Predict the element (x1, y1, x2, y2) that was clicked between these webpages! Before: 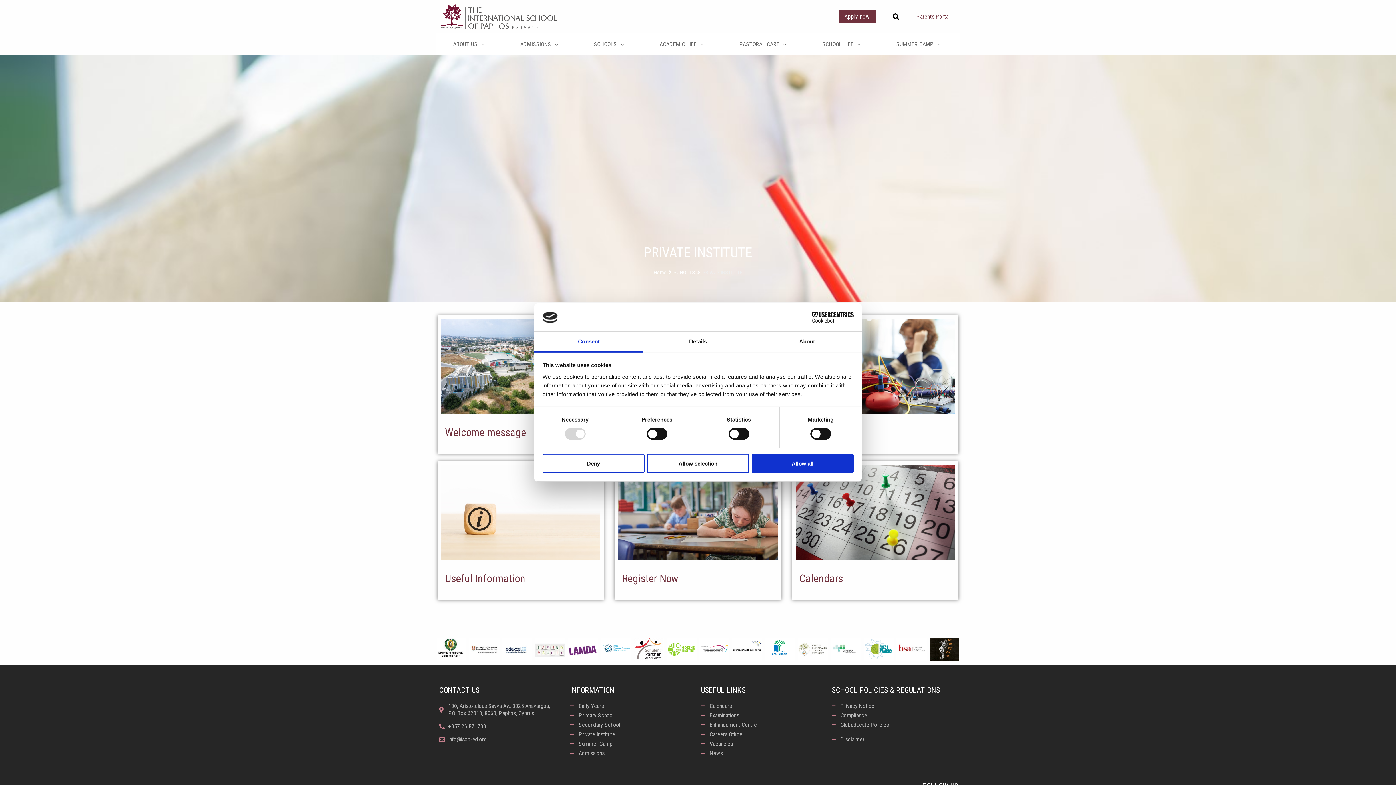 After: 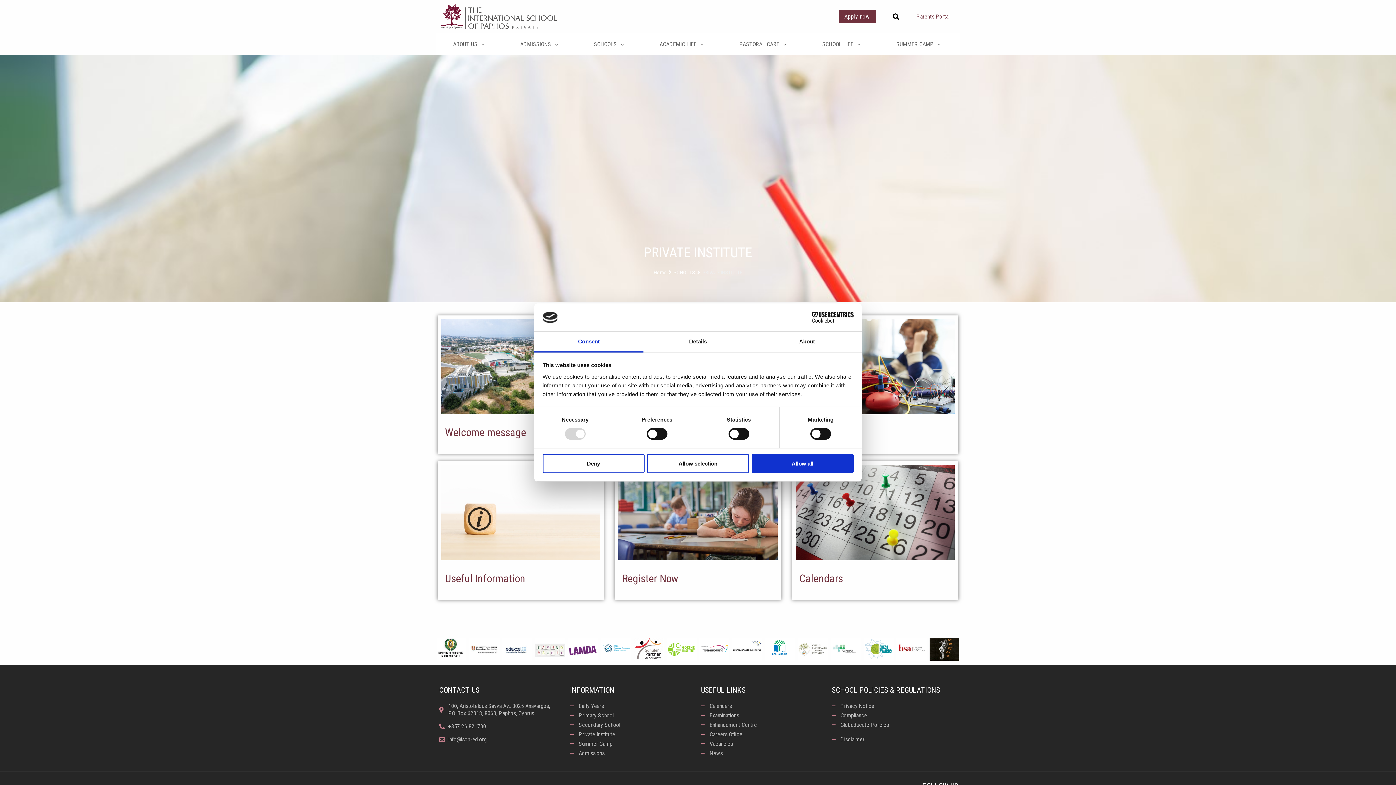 Action: label: Private Institute bbox: (570, 731, 692, 738)